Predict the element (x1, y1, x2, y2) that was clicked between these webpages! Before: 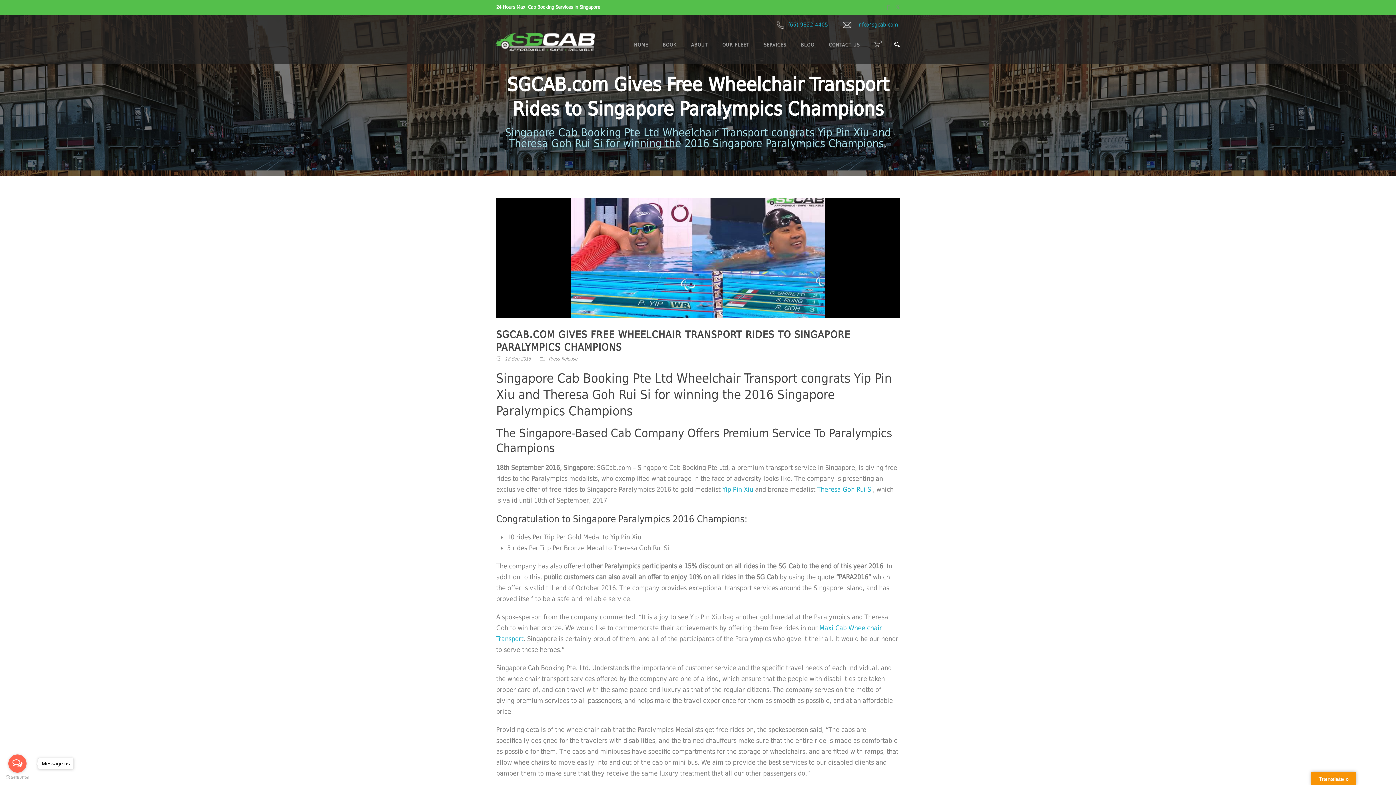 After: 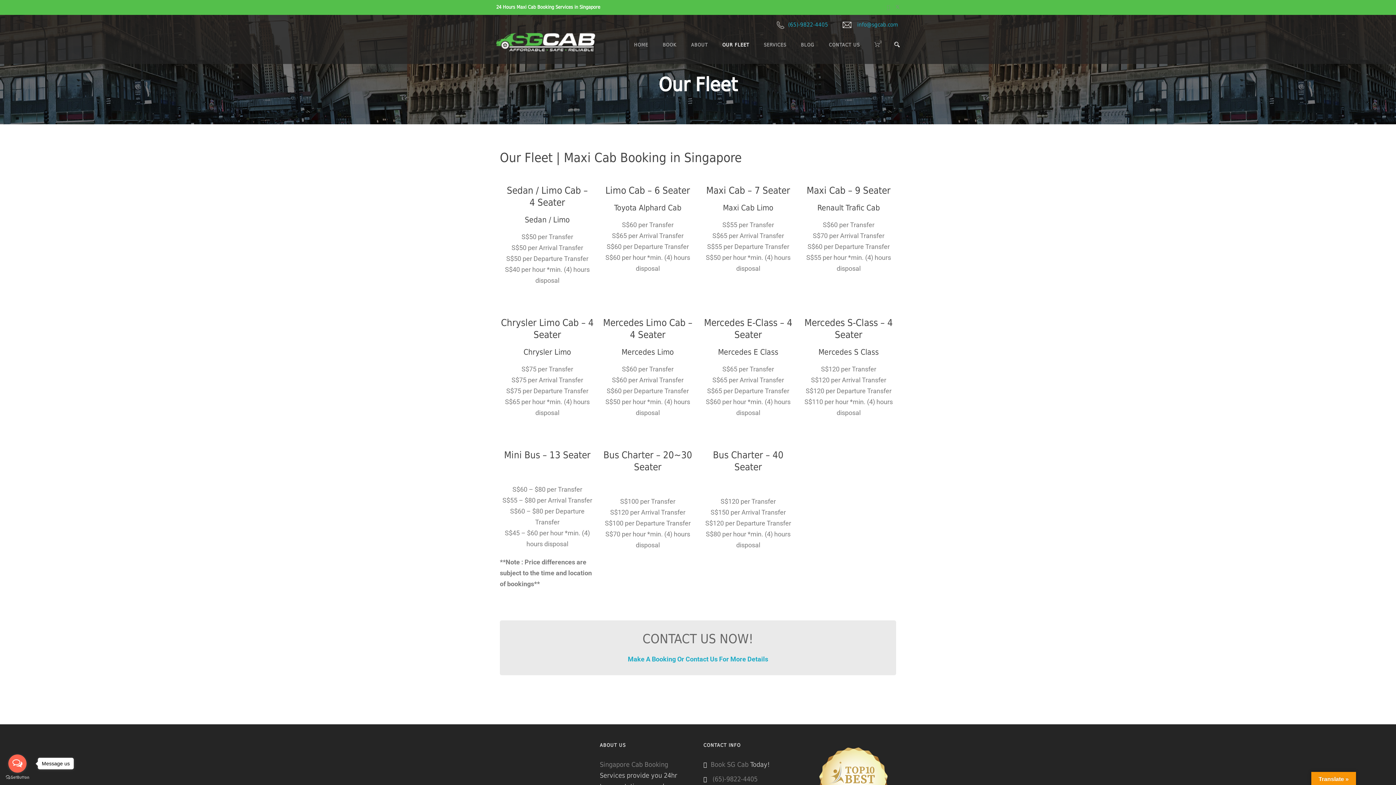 Action: bbox: (708, 41, 749, 60) label: OUR FLEET